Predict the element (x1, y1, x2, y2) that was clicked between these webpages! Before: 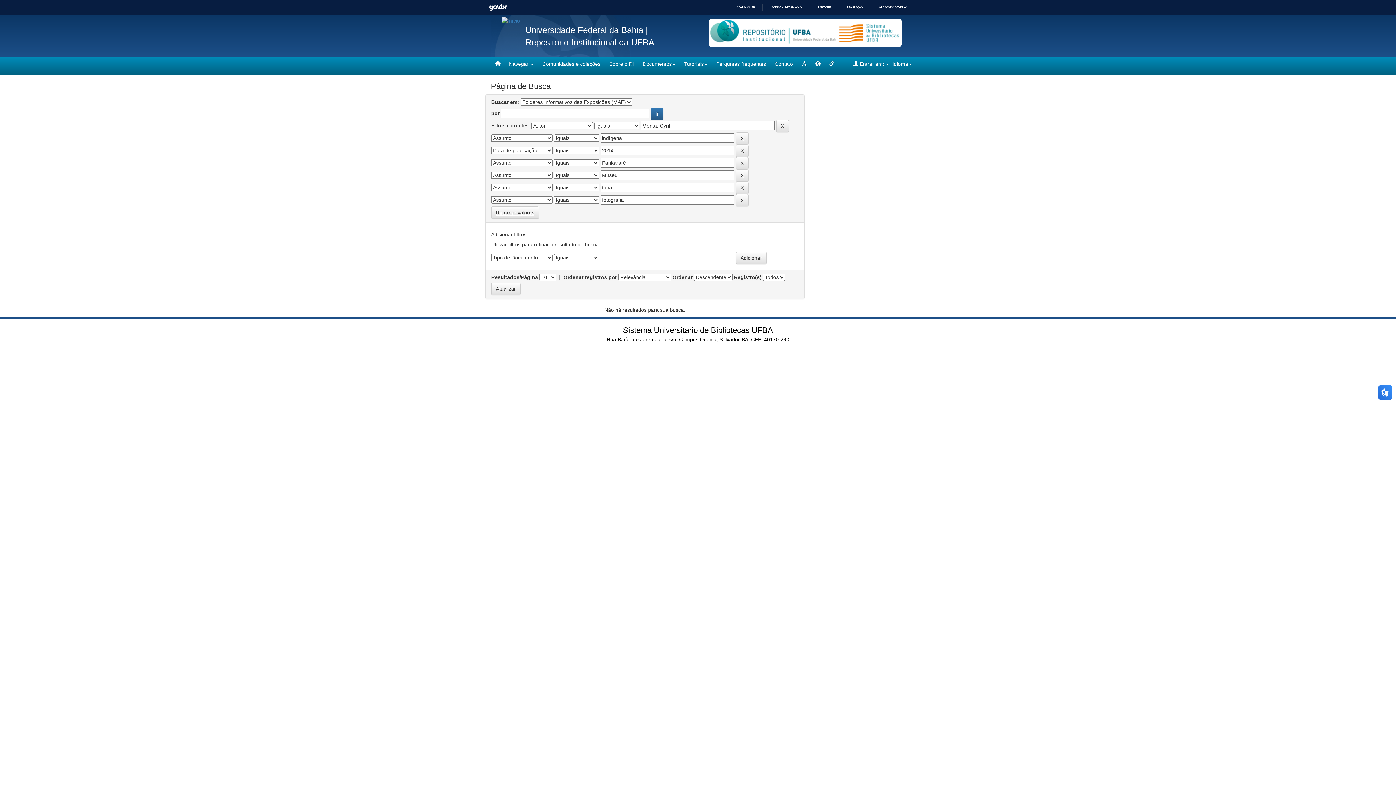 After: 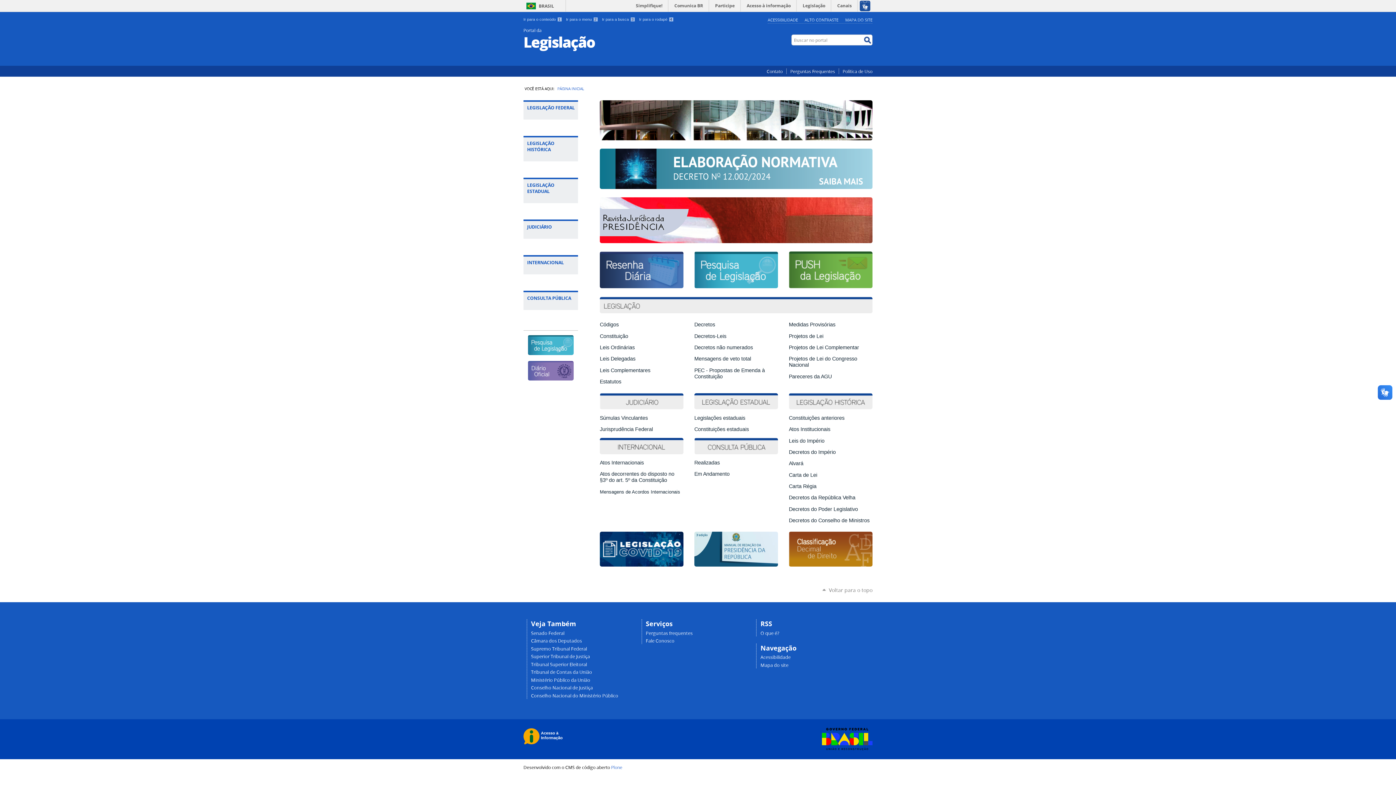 Action: label: LEGISLAÇÃO bbox: (841, 5, 862, 9)